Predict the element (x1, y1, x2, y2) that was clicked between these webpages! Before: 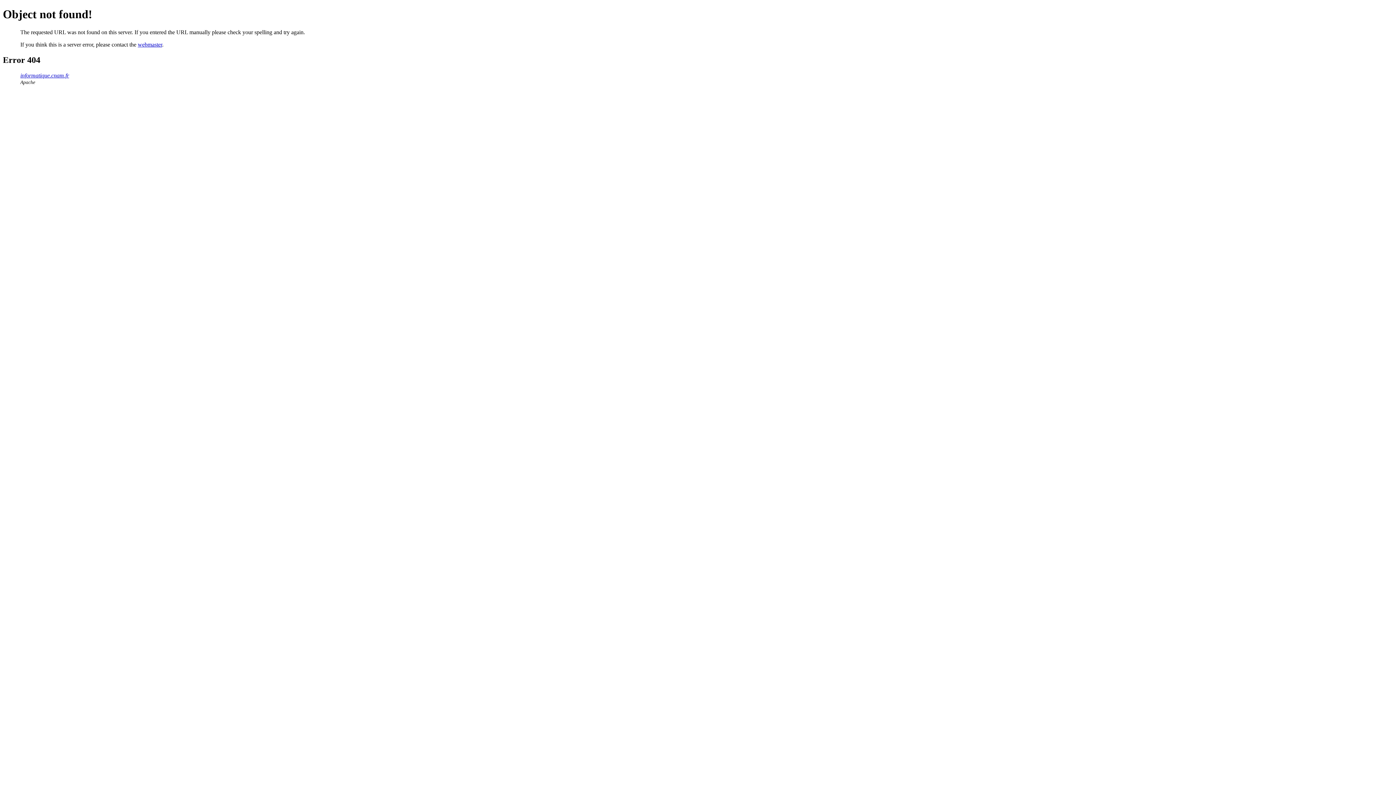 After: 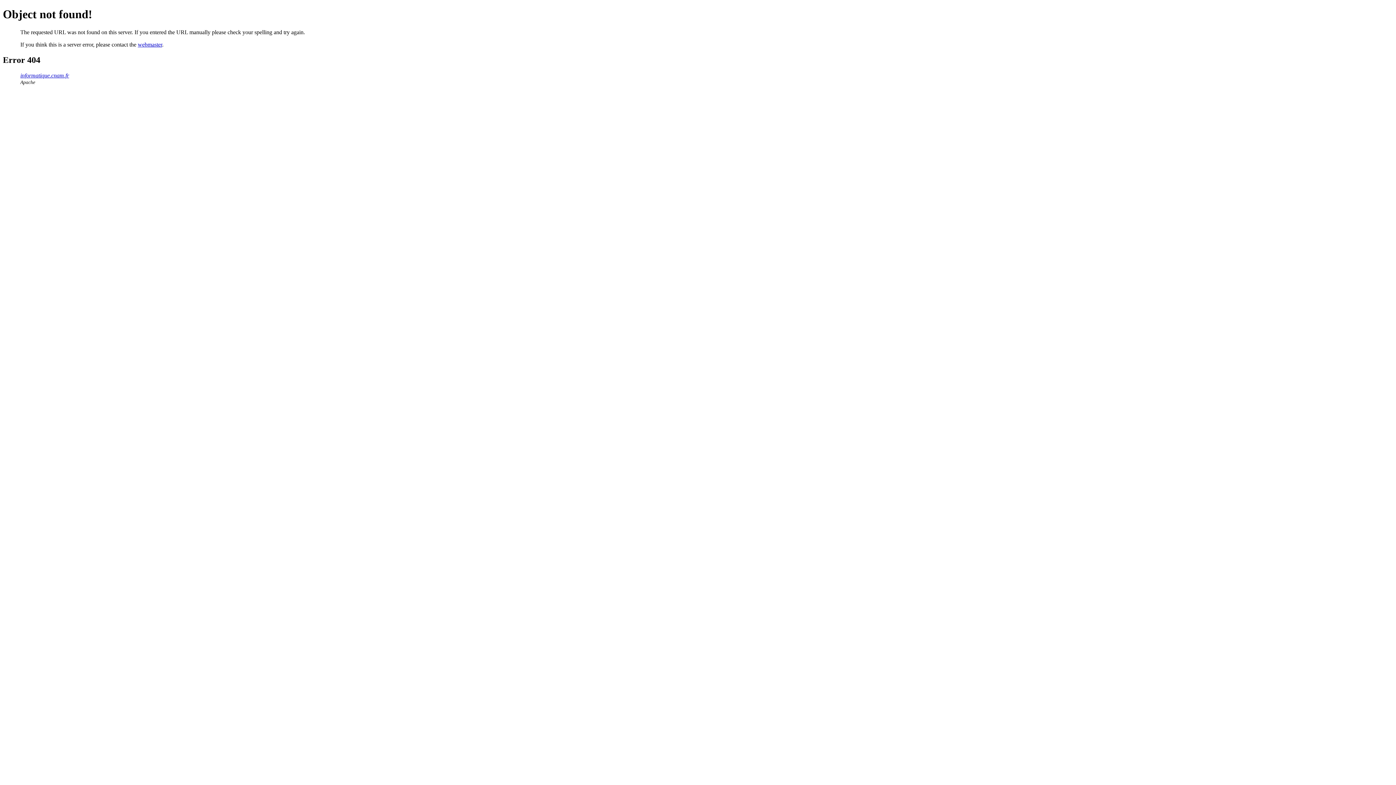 Action: bbox: (137, 41, 162, 47) label: webmaster